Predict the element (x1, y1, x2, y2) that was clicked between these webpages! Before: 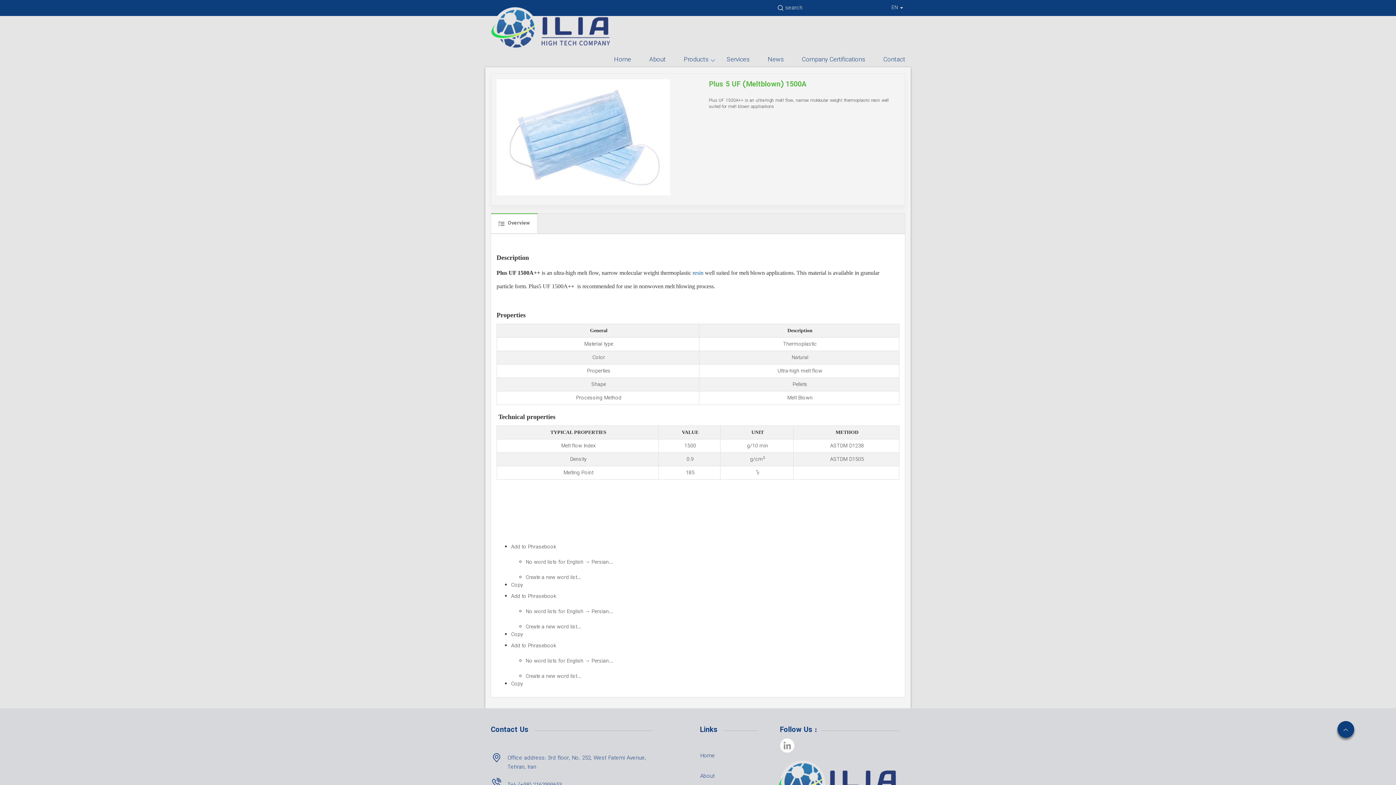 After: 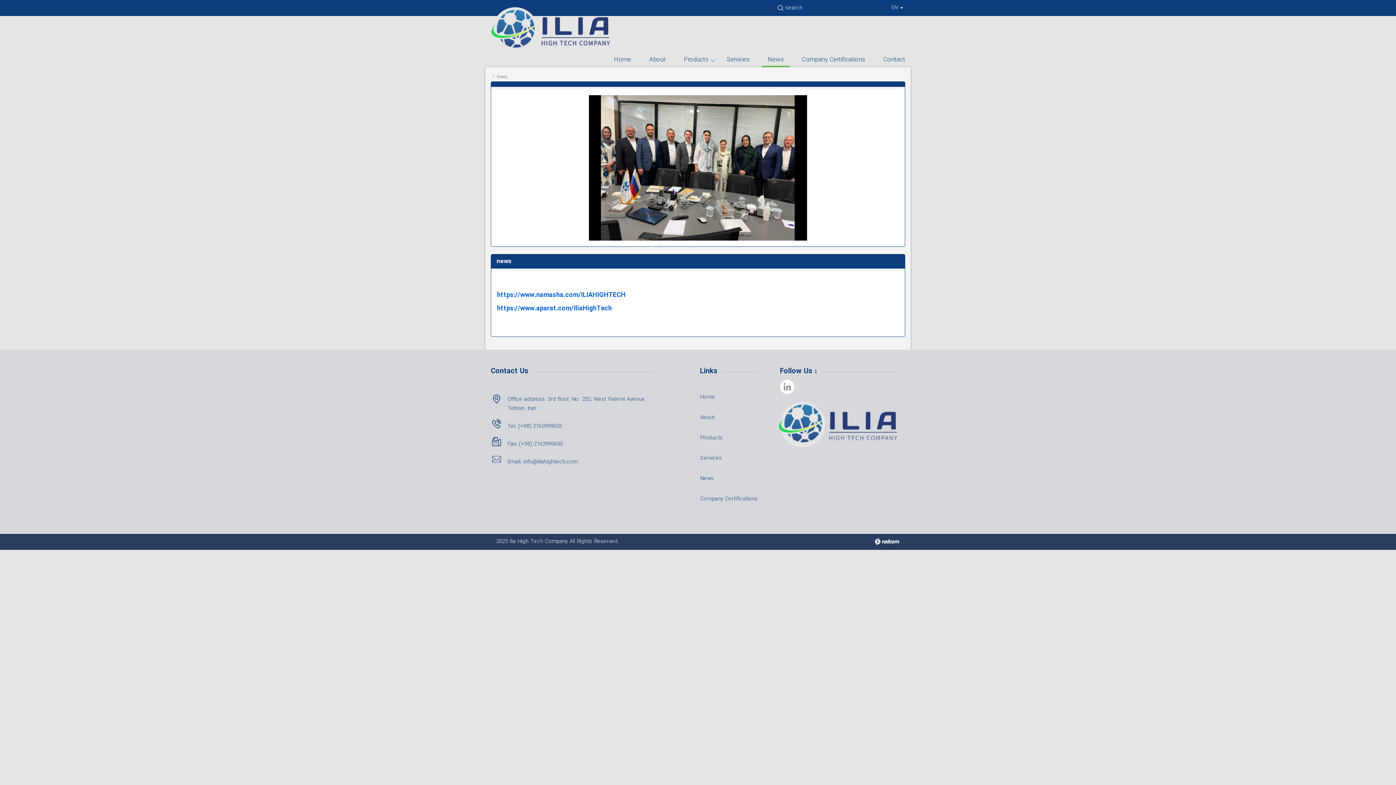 Action: bbox: (758, 52, 793, 67) label: News